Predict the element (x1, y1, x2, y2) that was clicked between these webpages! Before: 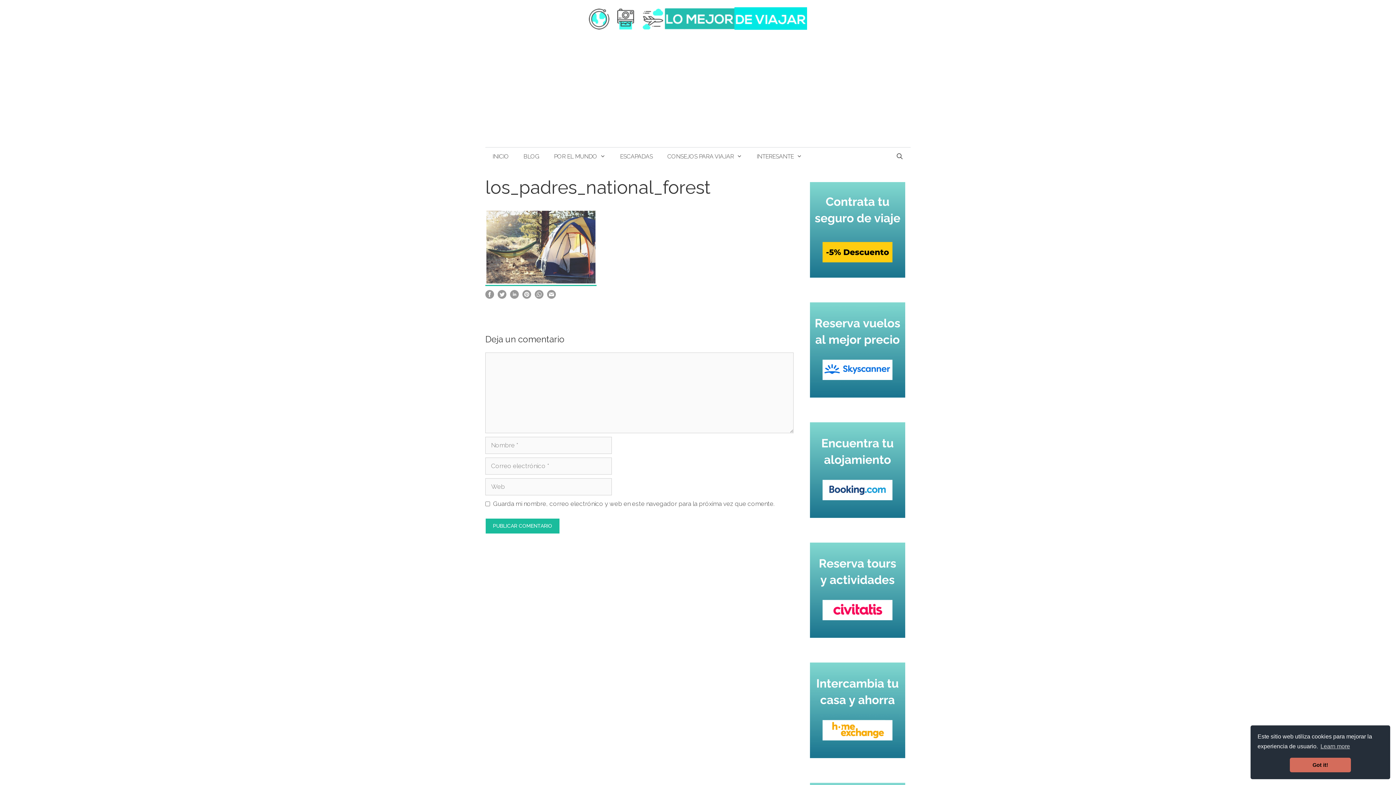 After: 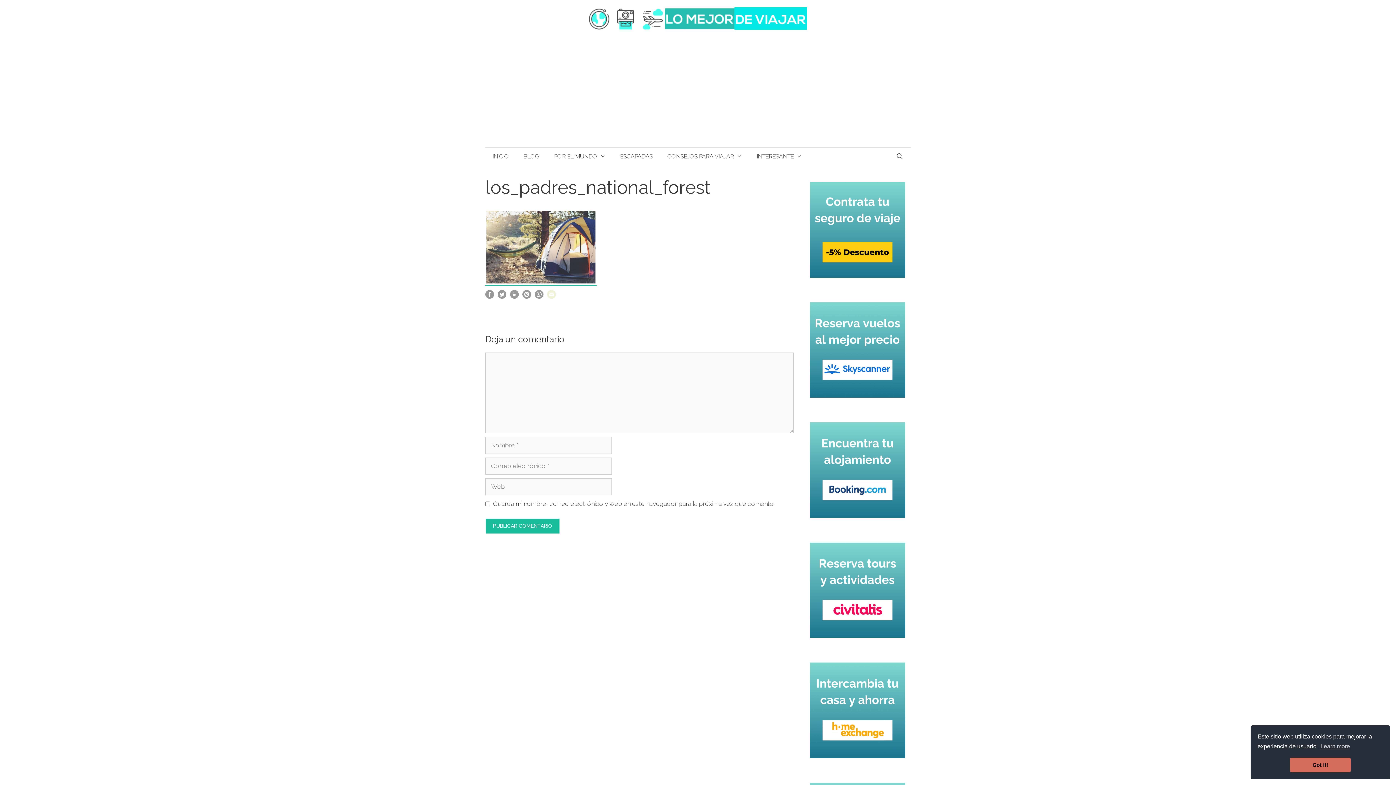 Action: bbox: (547, 293, 556, 300)